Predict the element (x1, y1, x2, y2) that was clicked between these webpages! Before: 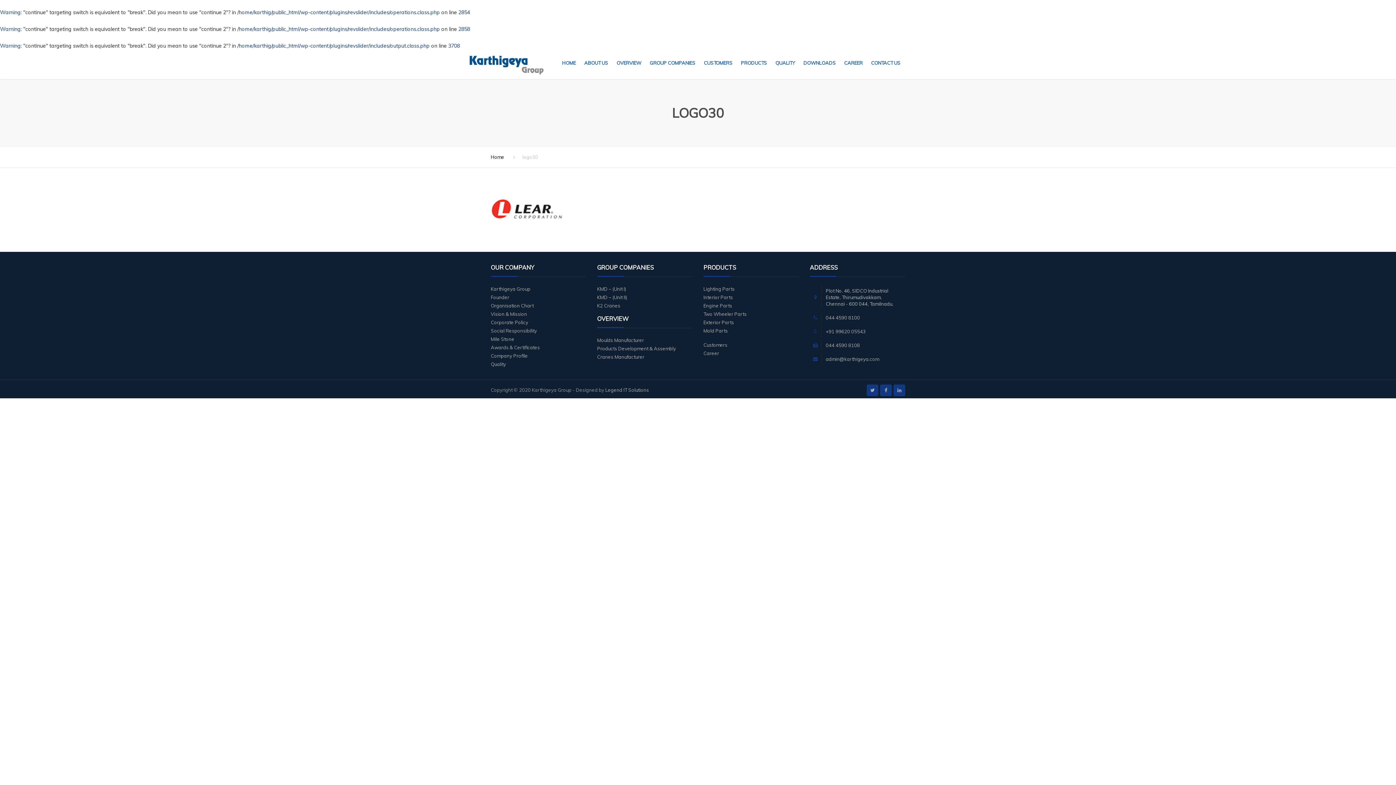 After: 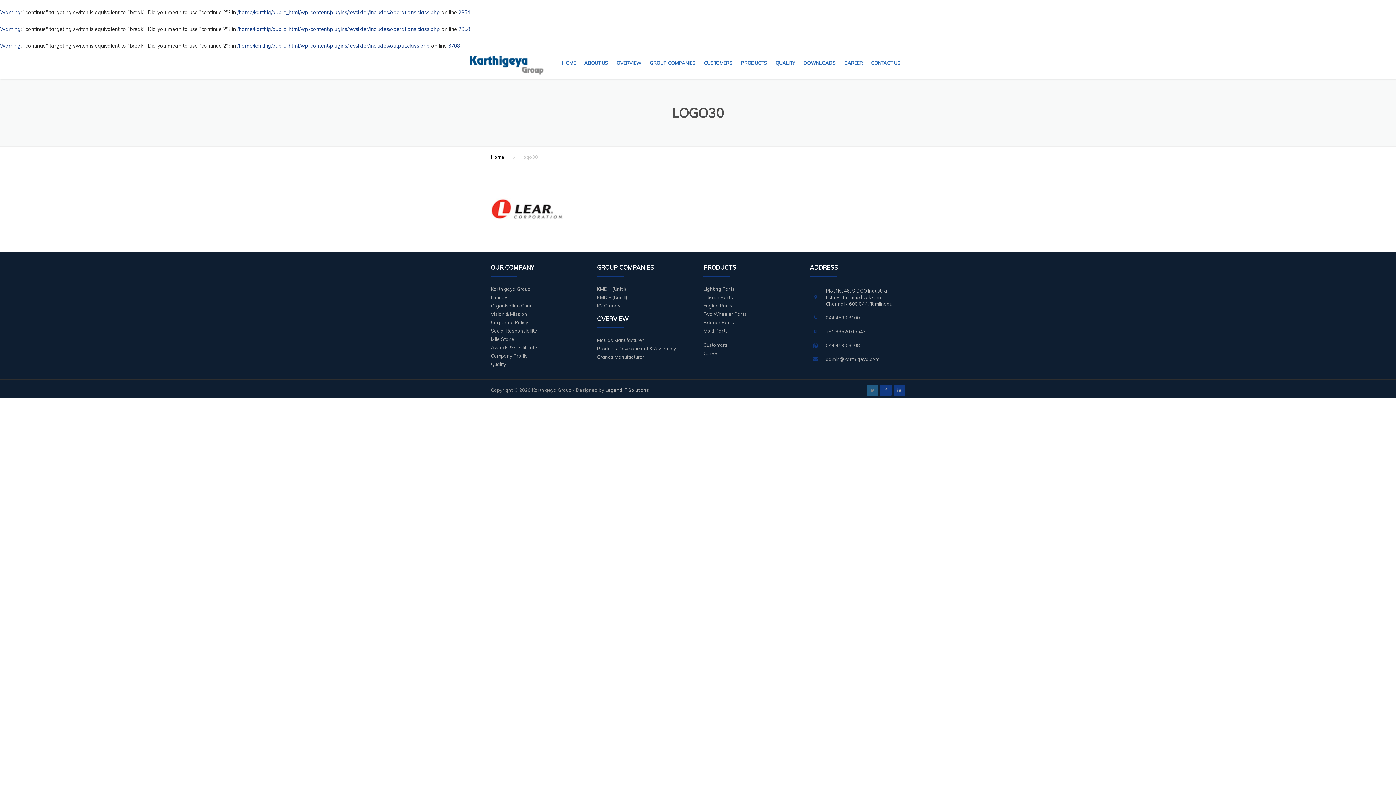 Action: bbox: (866, 384, 878, 396)